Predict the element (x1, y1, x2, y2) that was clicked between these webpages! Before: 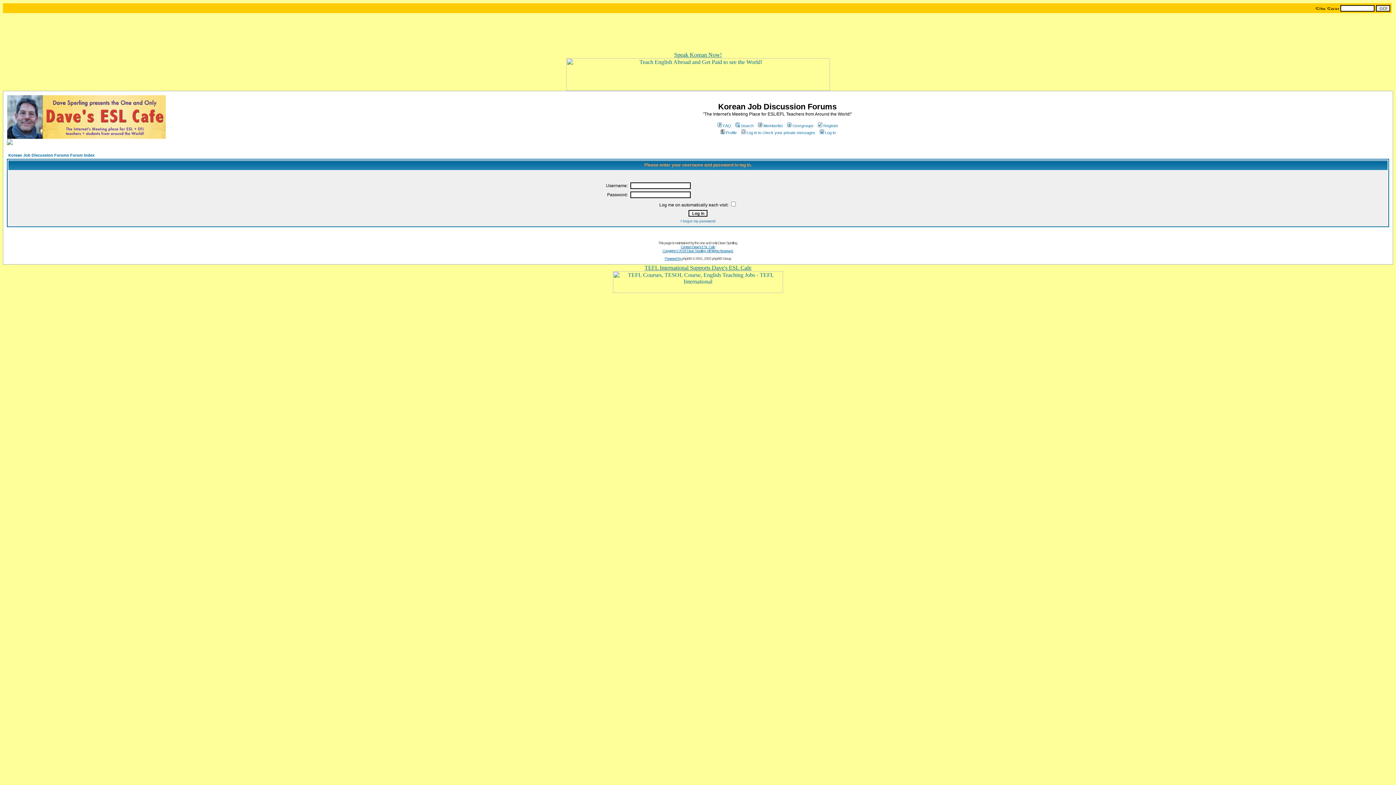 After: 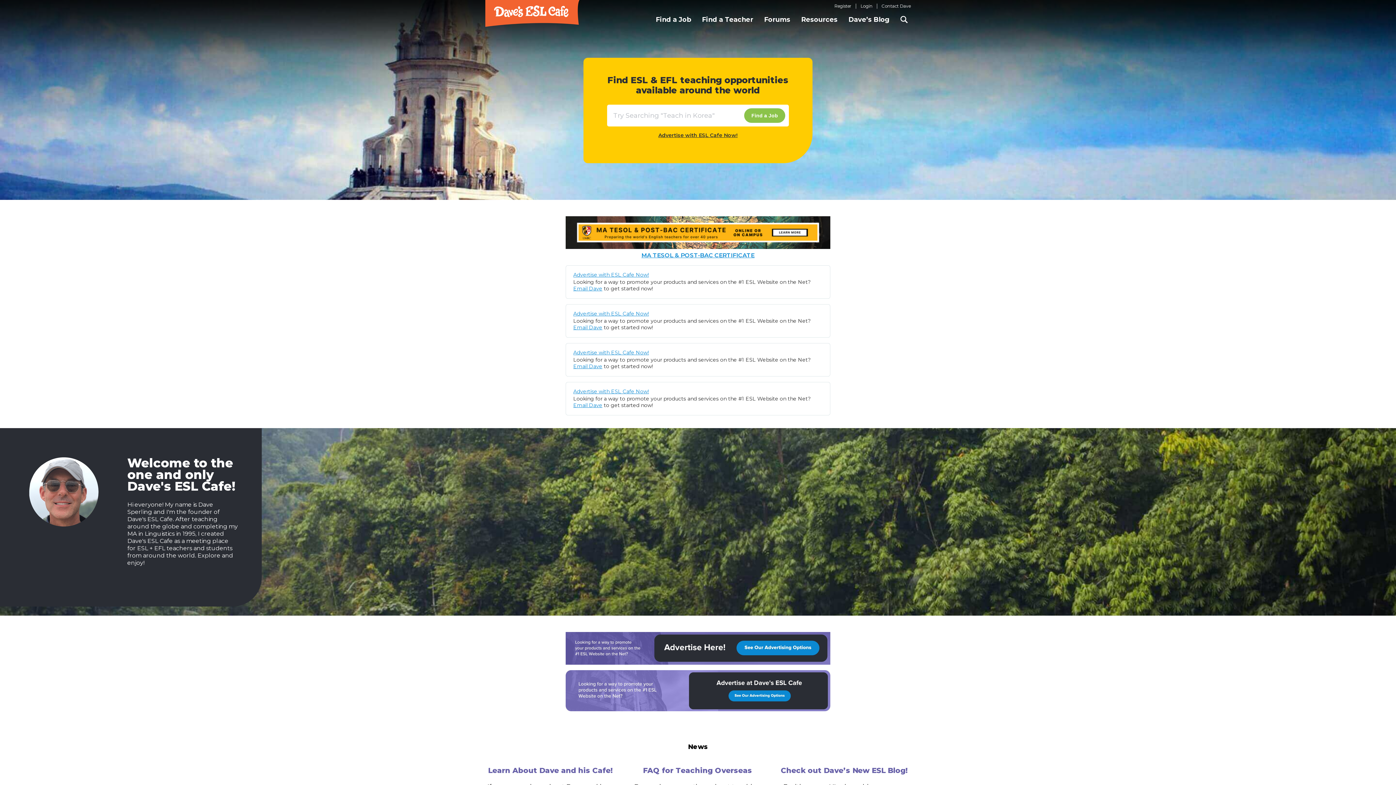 Action: bbox: (885, 5, 940, 11)